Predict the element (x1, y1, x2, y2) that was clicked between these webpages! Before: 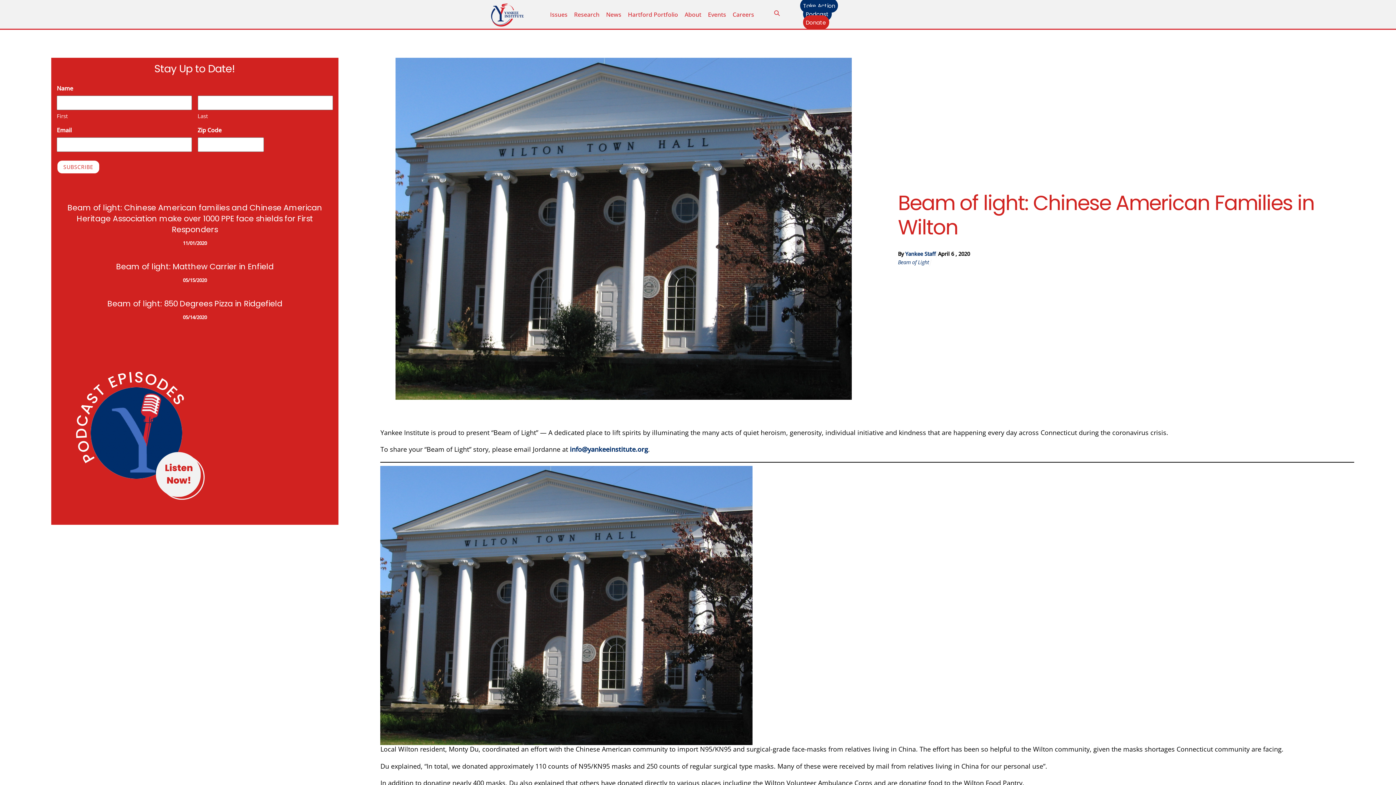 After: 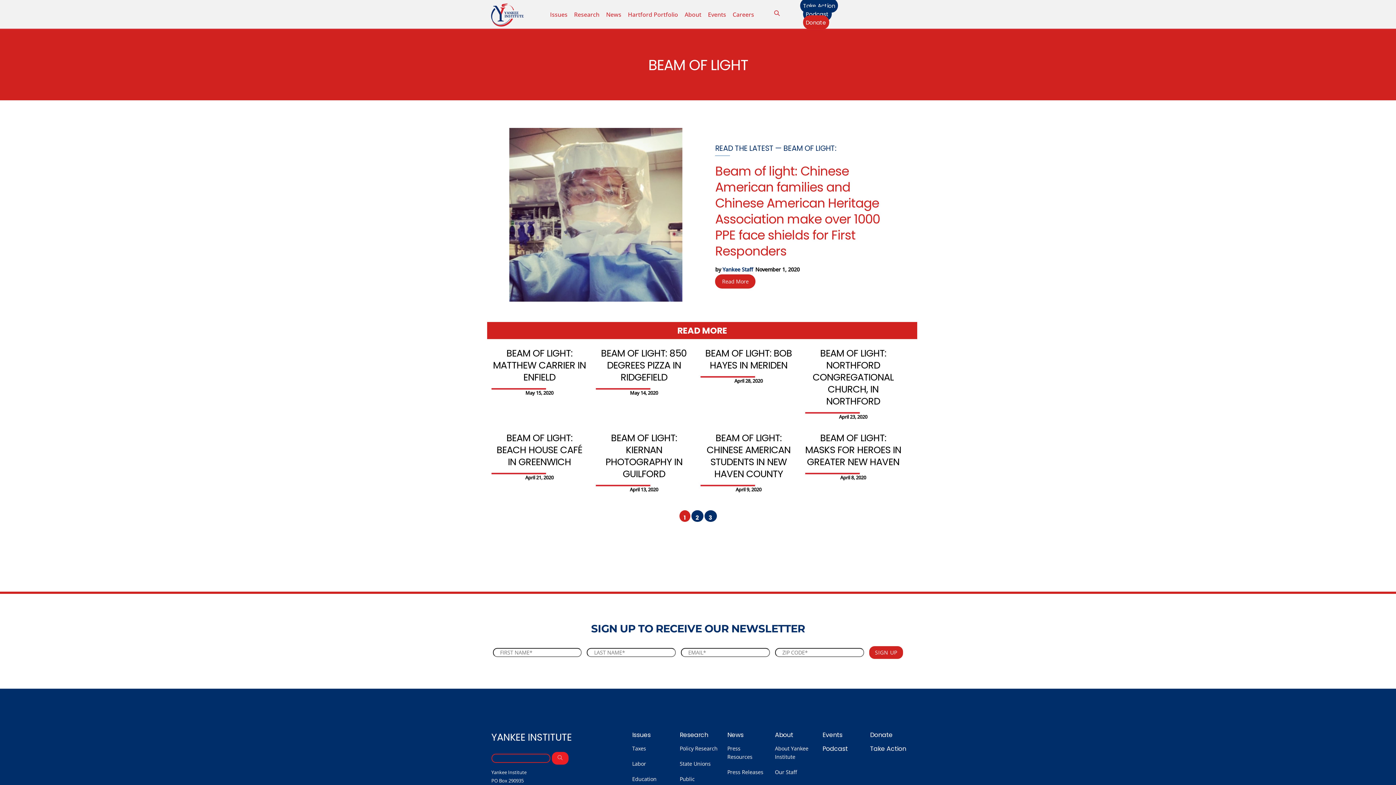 Action: bbox: (898, 259, 929, 265) label: Beam of Light